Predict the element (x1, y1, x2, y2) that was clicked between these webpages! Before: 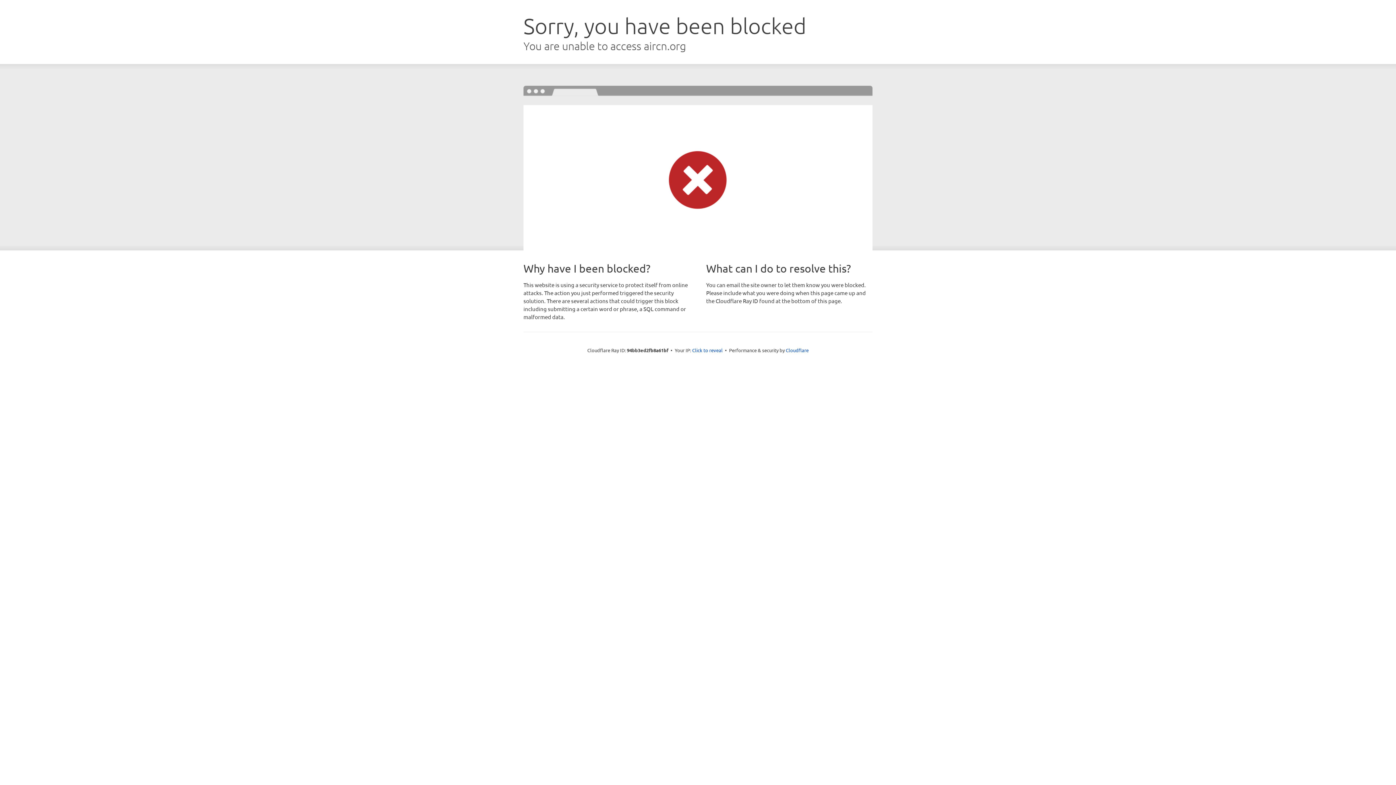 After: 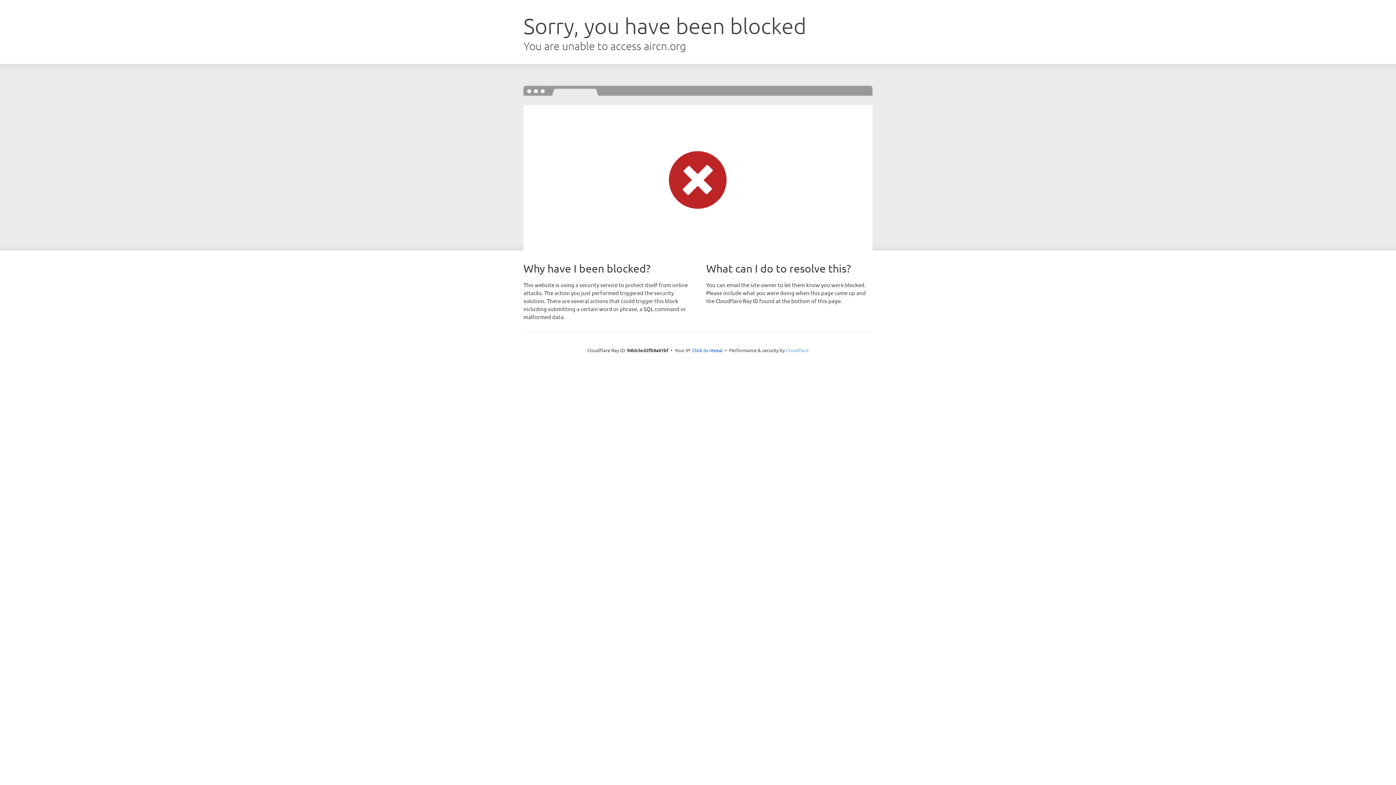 Action: label: Cloudflare bbox: (786, 347, 808, 353)